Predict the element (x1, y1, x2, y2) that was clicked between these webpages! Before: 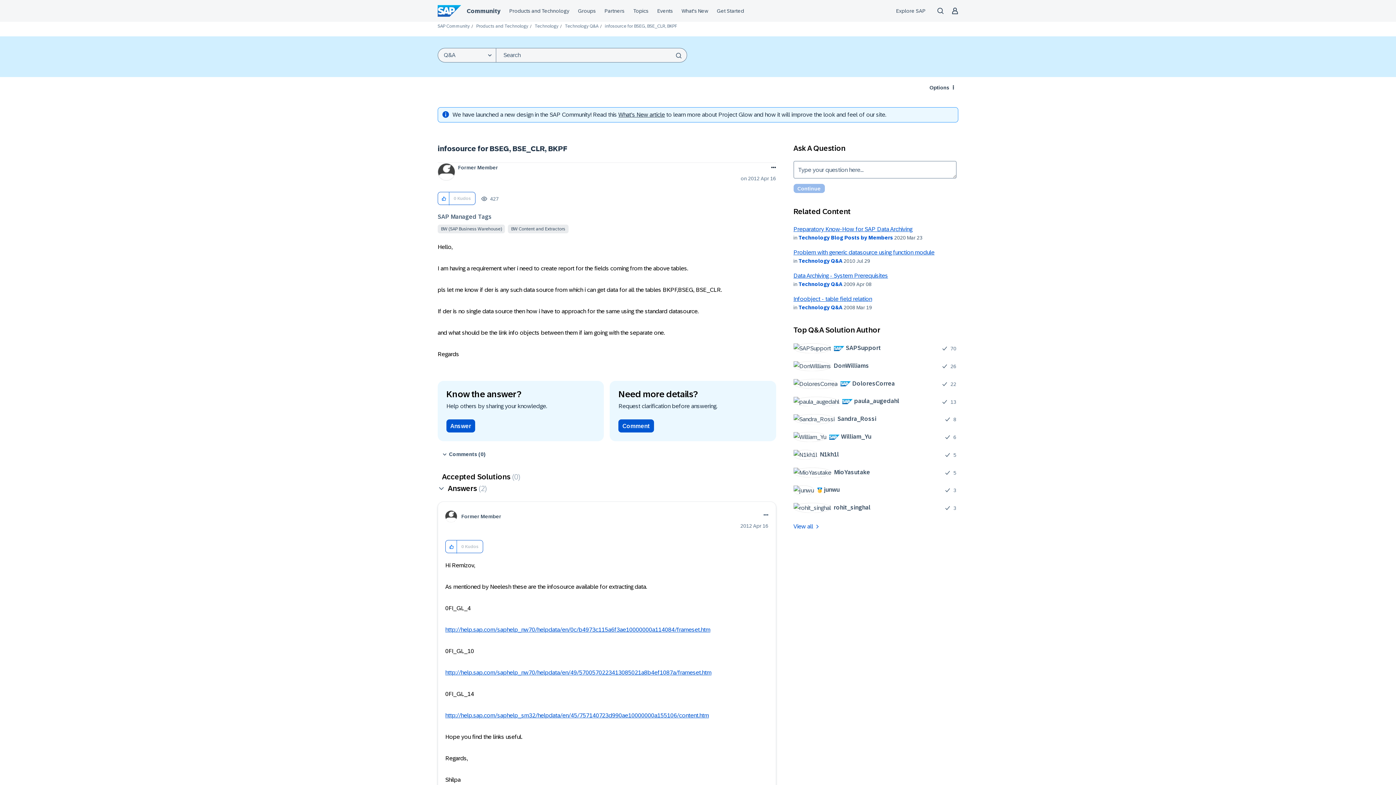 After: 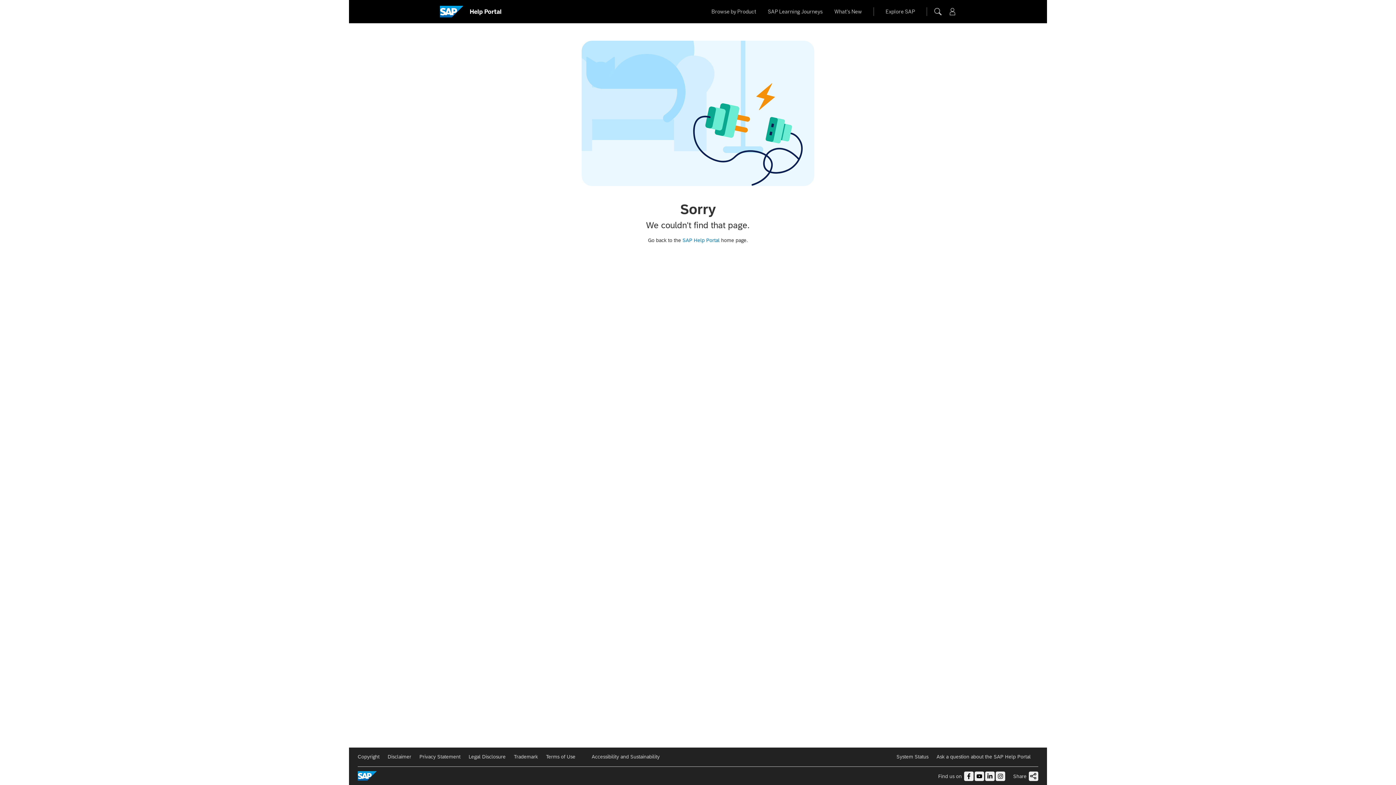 Action: label: http://help.sap.com/saphelp_sm32/helpdata/en/45/757140723d990ae10000000a155106/content.htm bbox: (445, 712, 709, 719)